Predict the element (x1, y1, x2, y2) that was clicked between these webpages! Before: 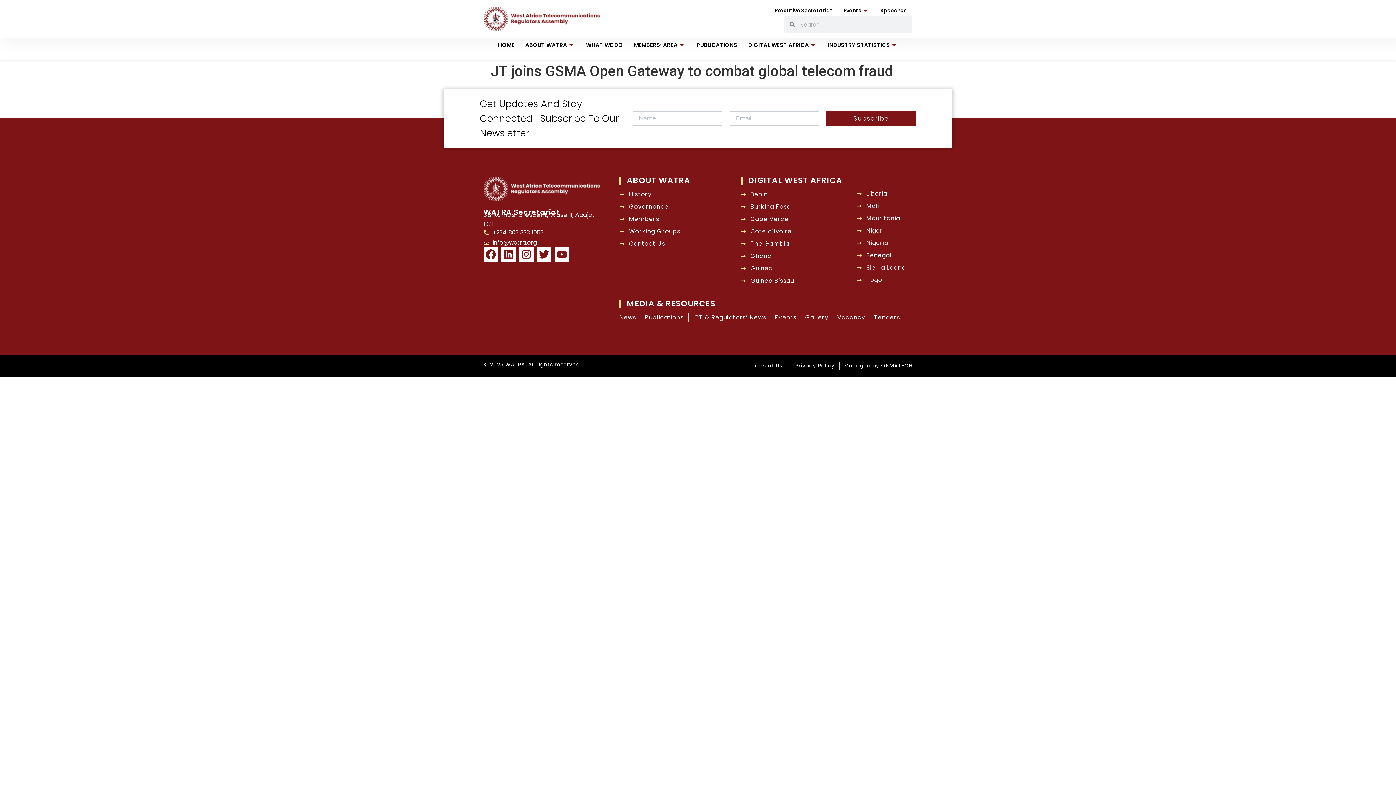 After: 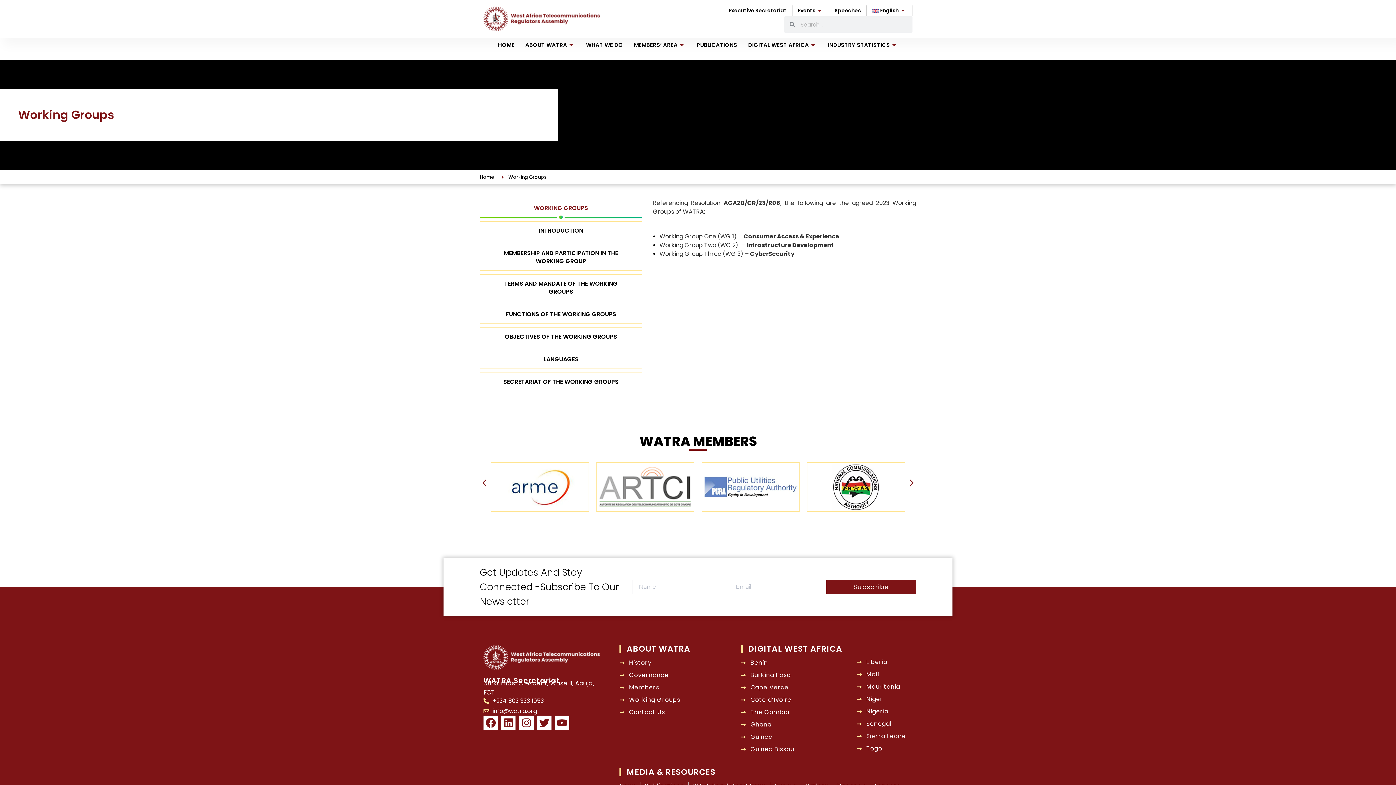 Action: bbox: (619, 227, 741, 236) label: Working Groups